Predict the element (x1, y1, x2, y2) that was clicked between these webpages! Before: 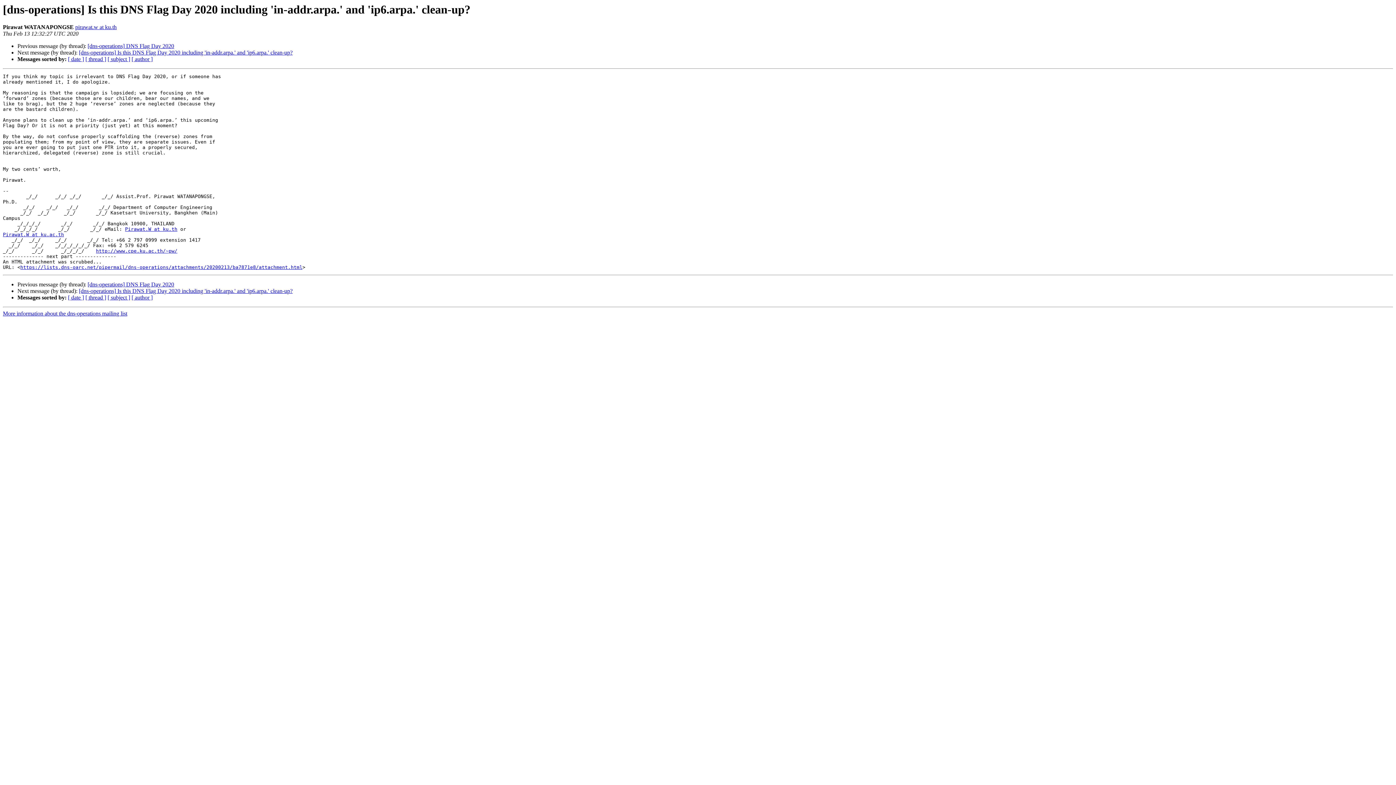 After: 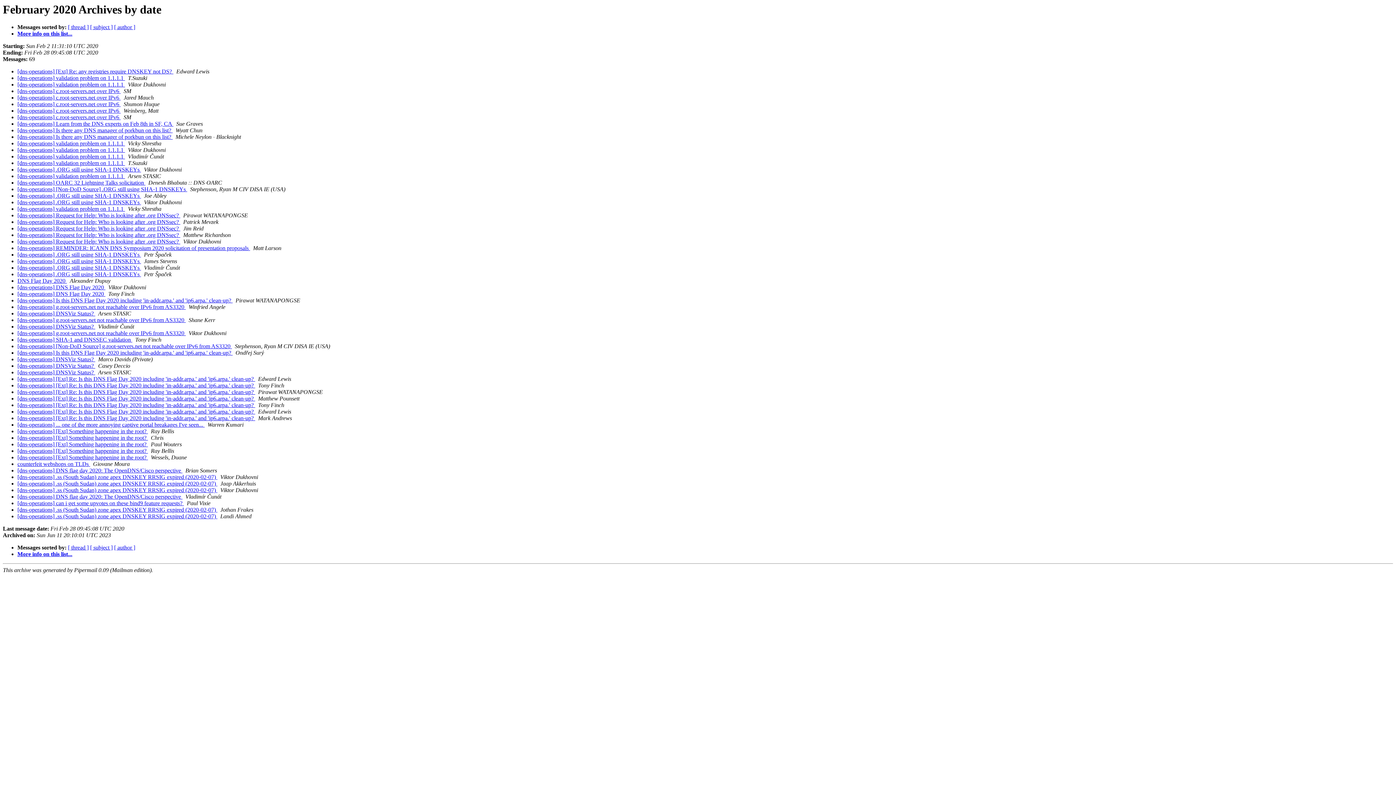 Action: label: [ date ] bbox: (68, 56, 84, 62)